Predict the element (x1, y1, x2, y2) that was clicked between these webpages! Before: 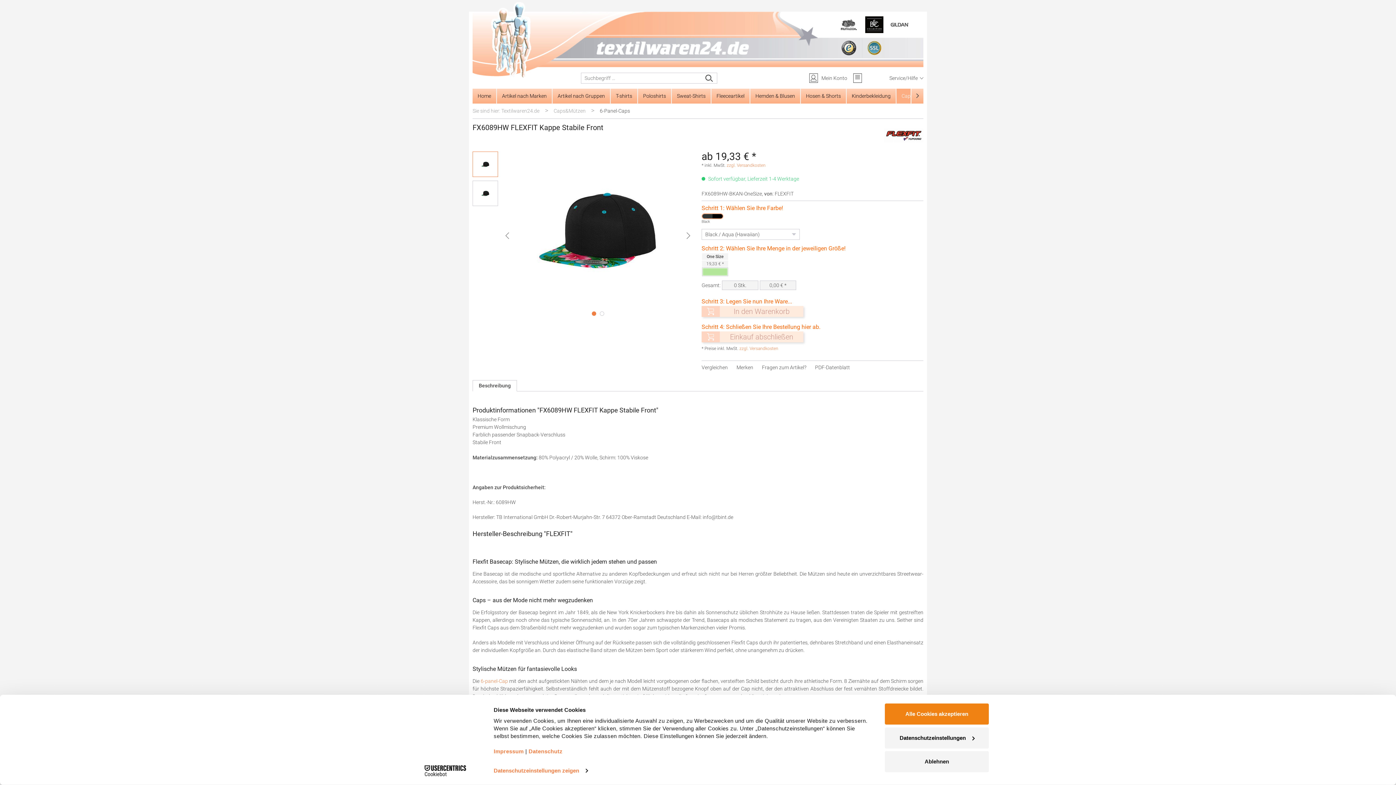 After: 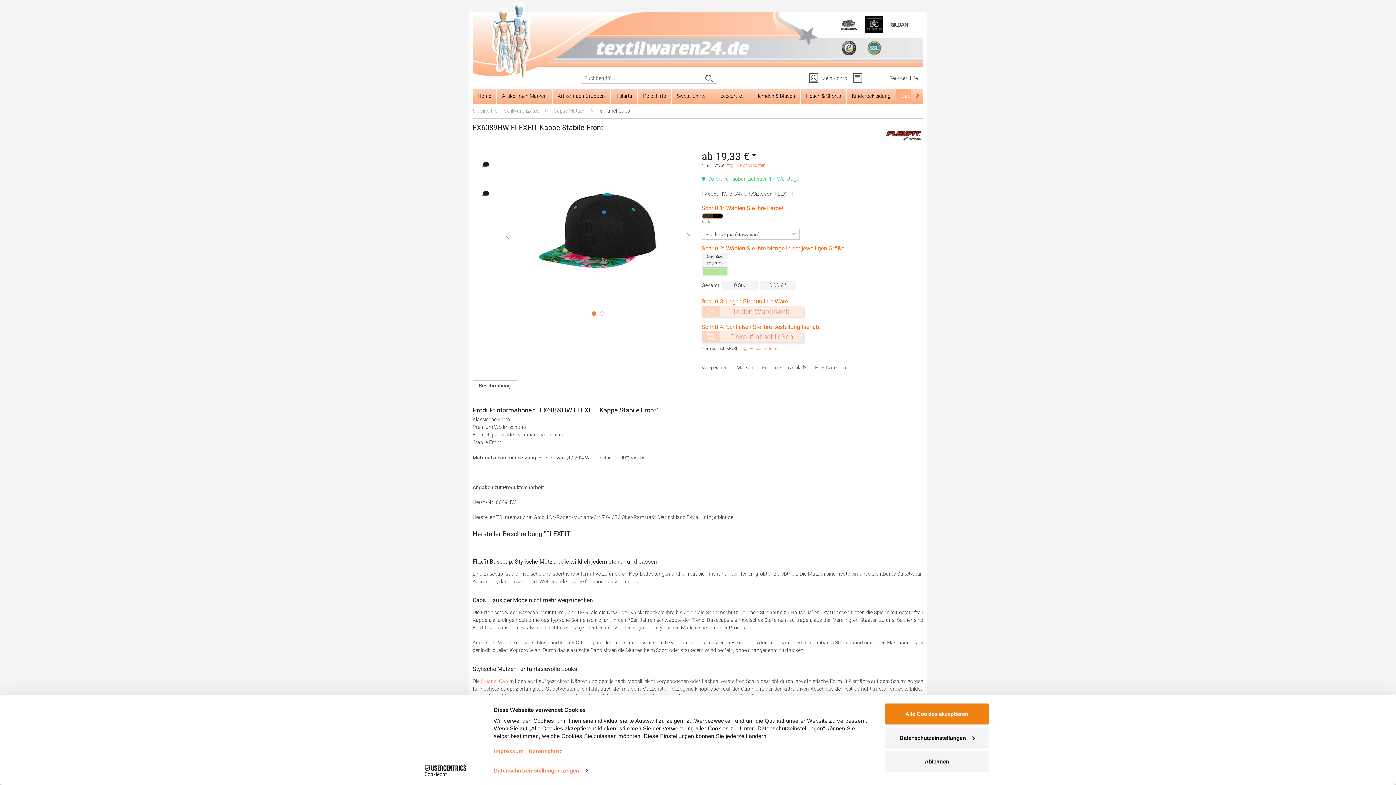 Action: bbox: (591, 311, 596, 316)